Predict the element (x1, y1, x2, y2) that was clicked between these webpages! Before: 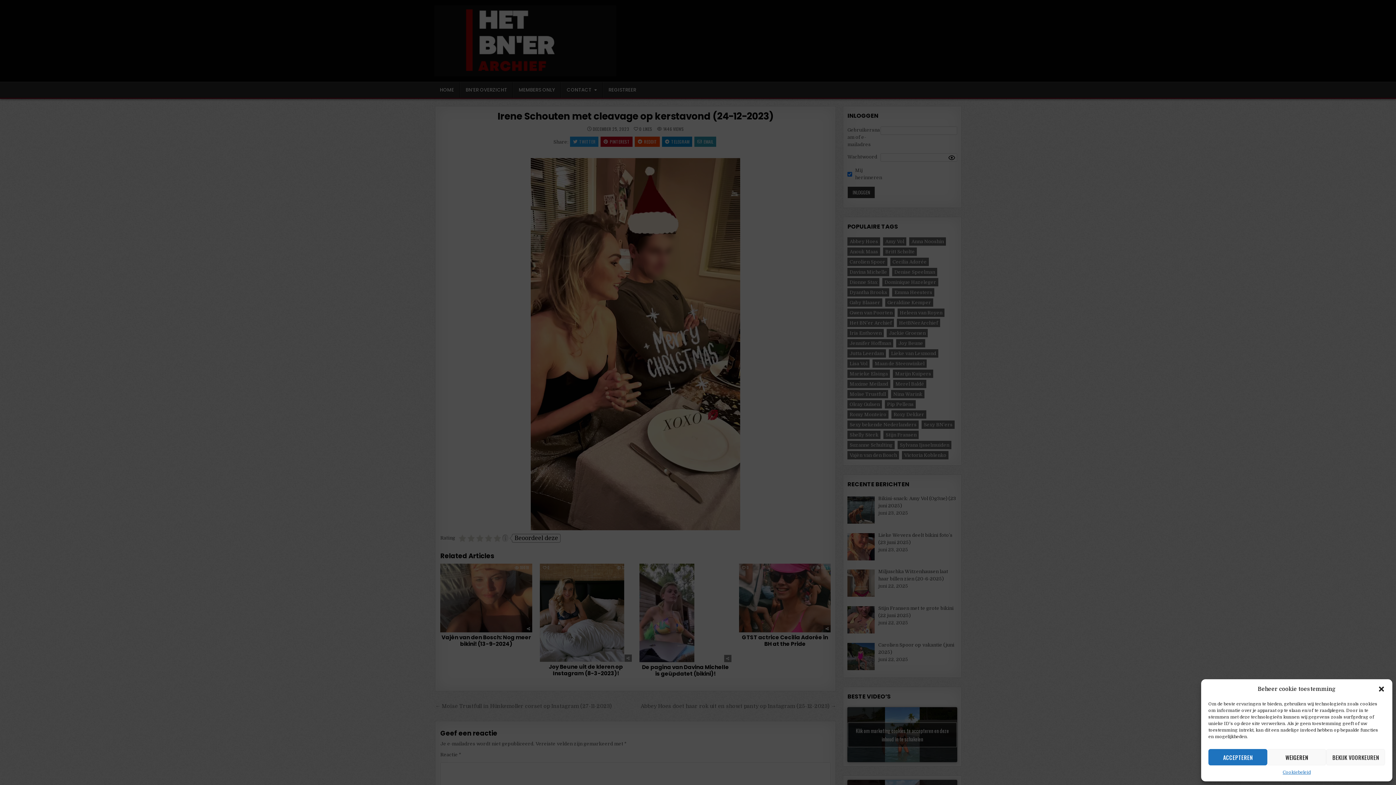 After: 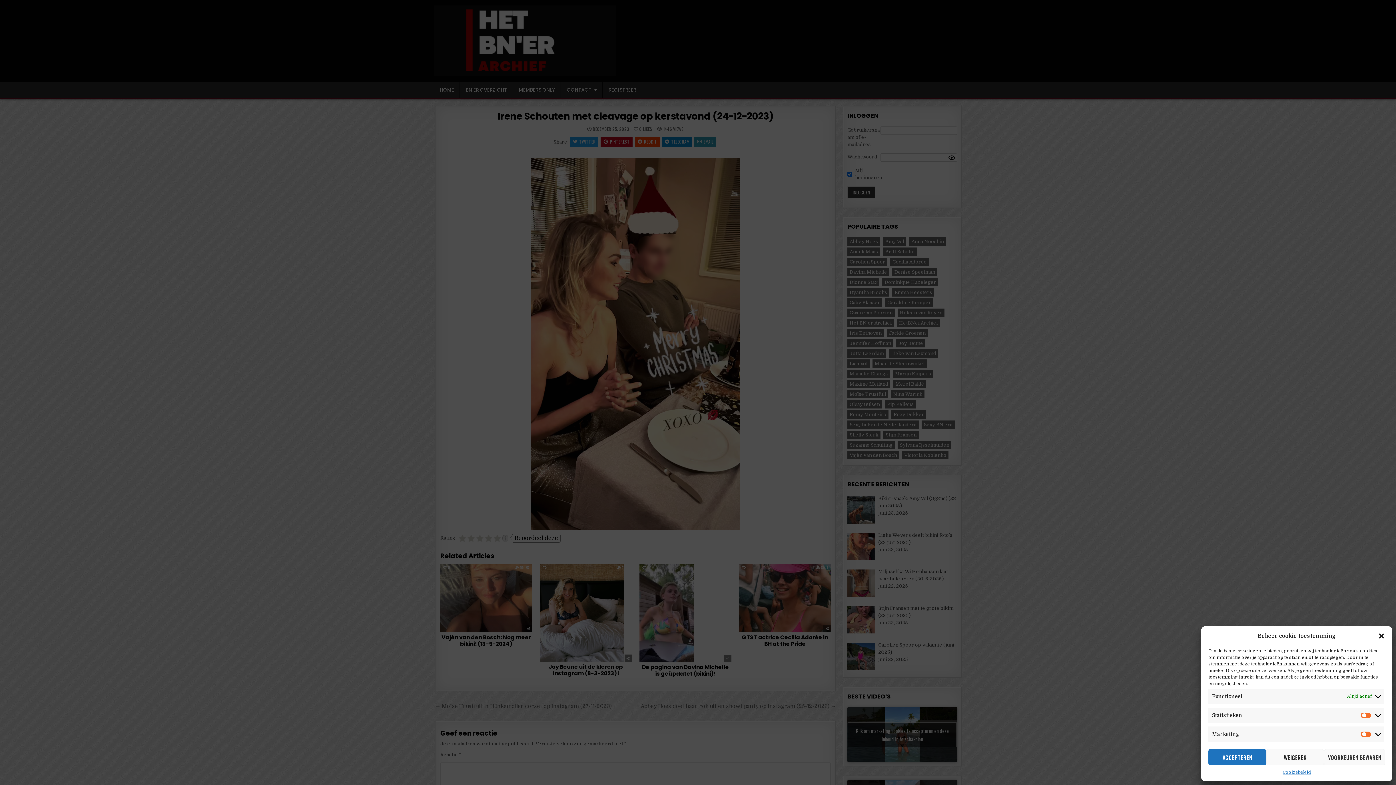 Action: bbox: (1326, 749, 1385, 765) label: BEKIJK VOORKEUREN